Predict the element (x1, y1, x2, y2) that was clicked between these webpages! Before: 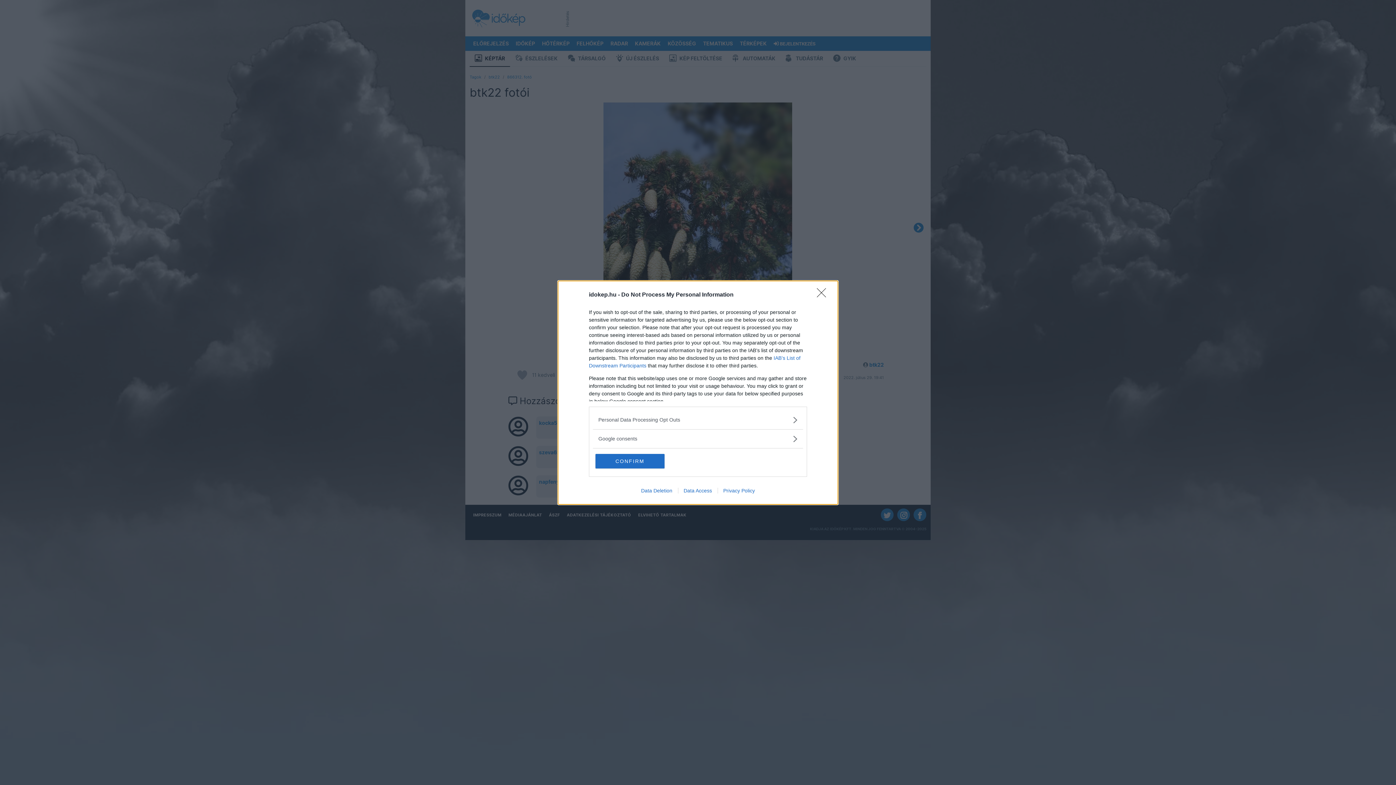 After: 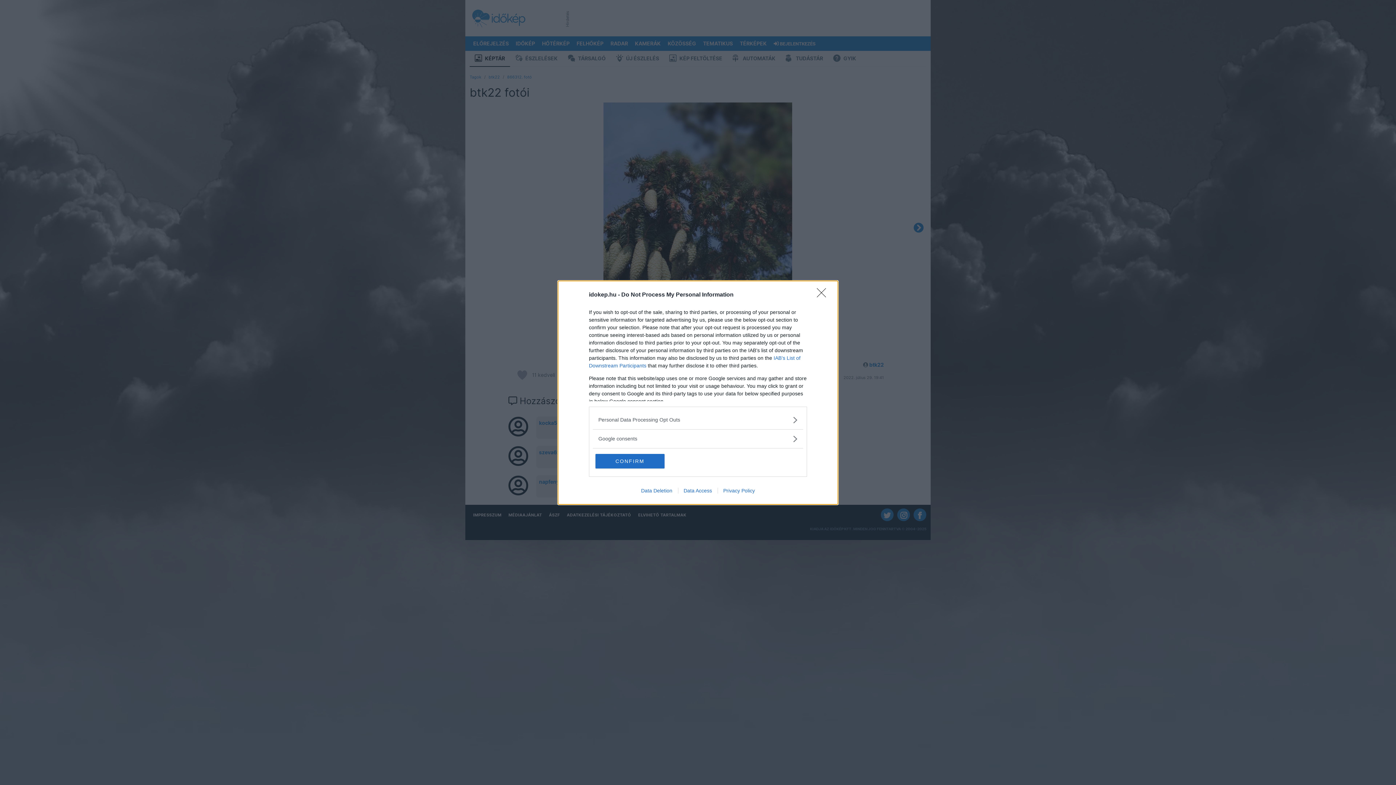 Action: bbox: (717, 487, 760, 493) label: Privacy Policy